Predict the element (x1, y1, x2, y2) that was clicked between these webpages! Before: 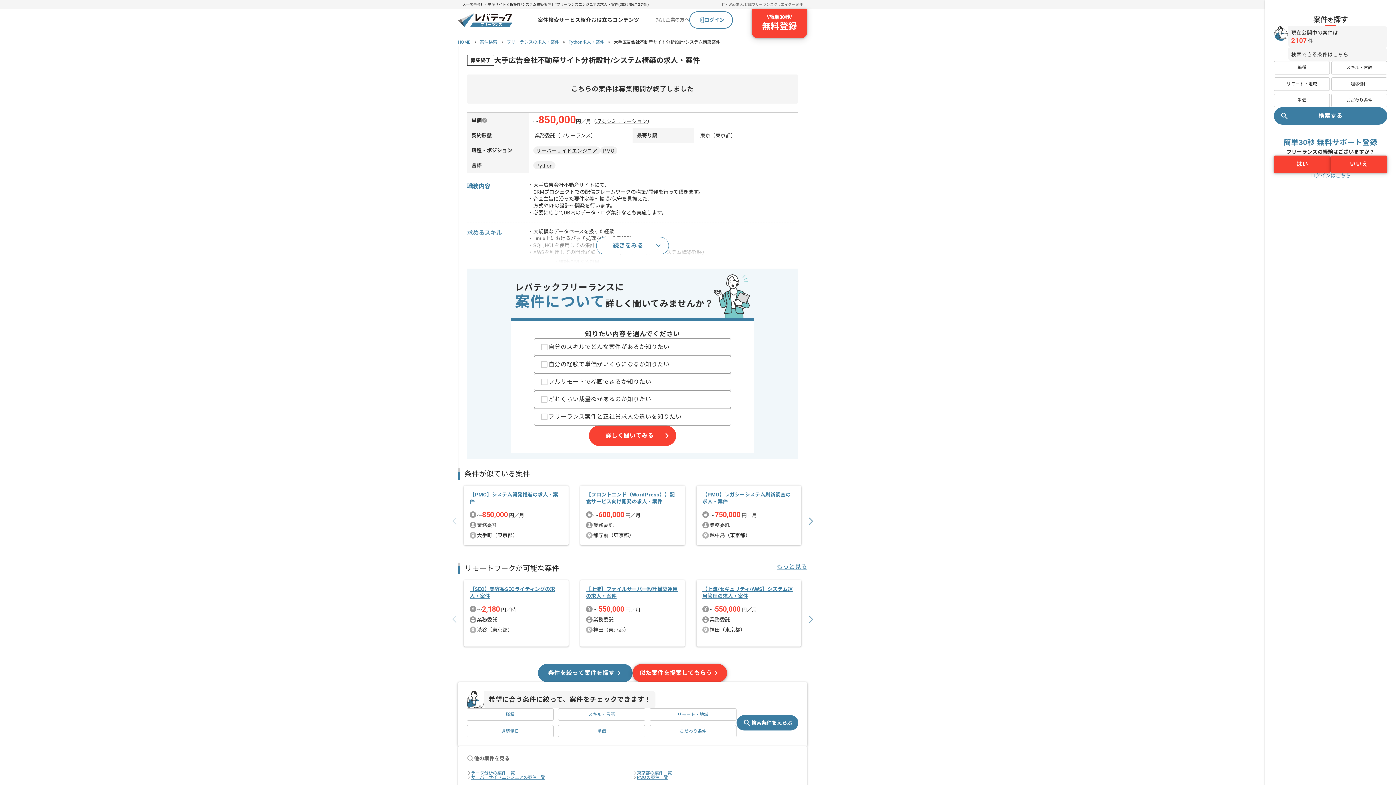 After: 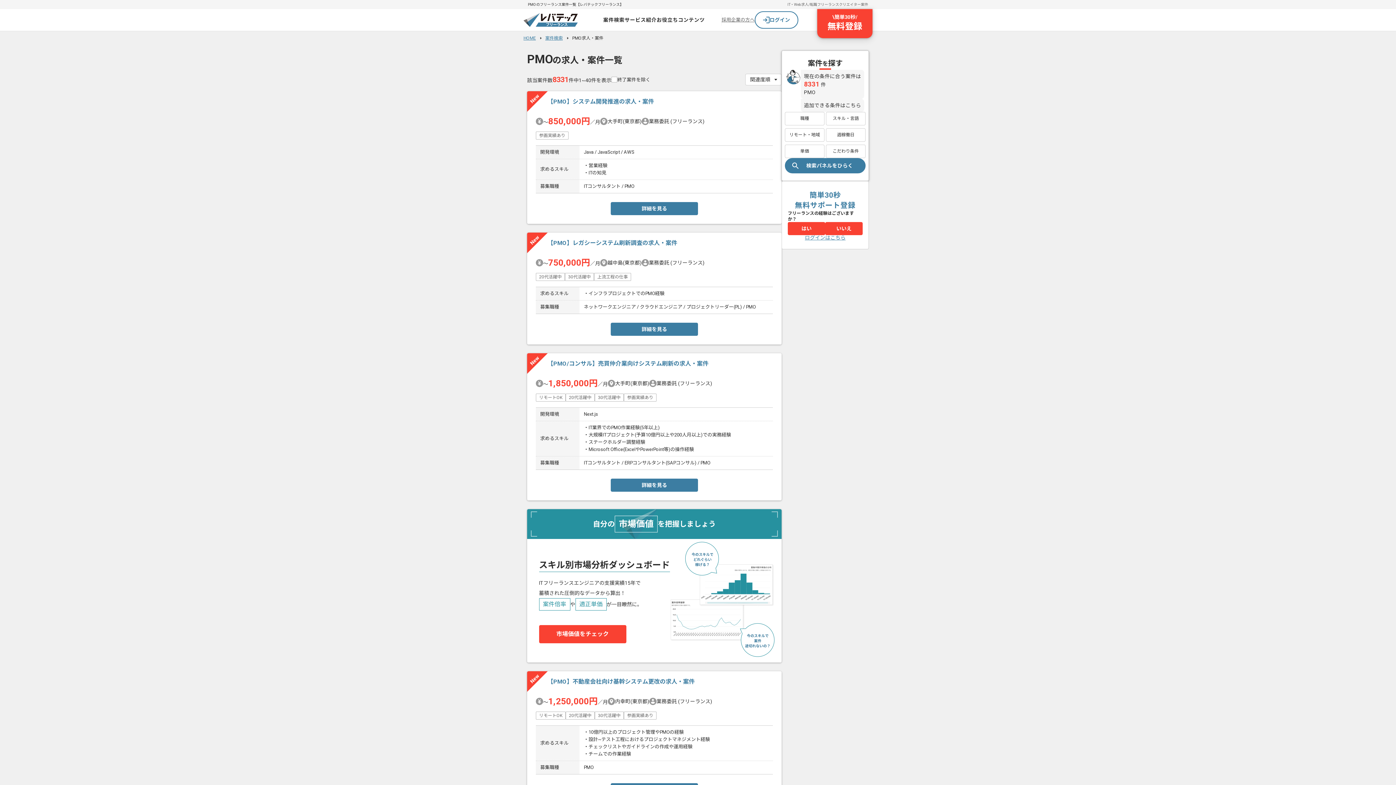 Action: label: PMOの案件一覧 bbox: (632, 775, 798, 780)